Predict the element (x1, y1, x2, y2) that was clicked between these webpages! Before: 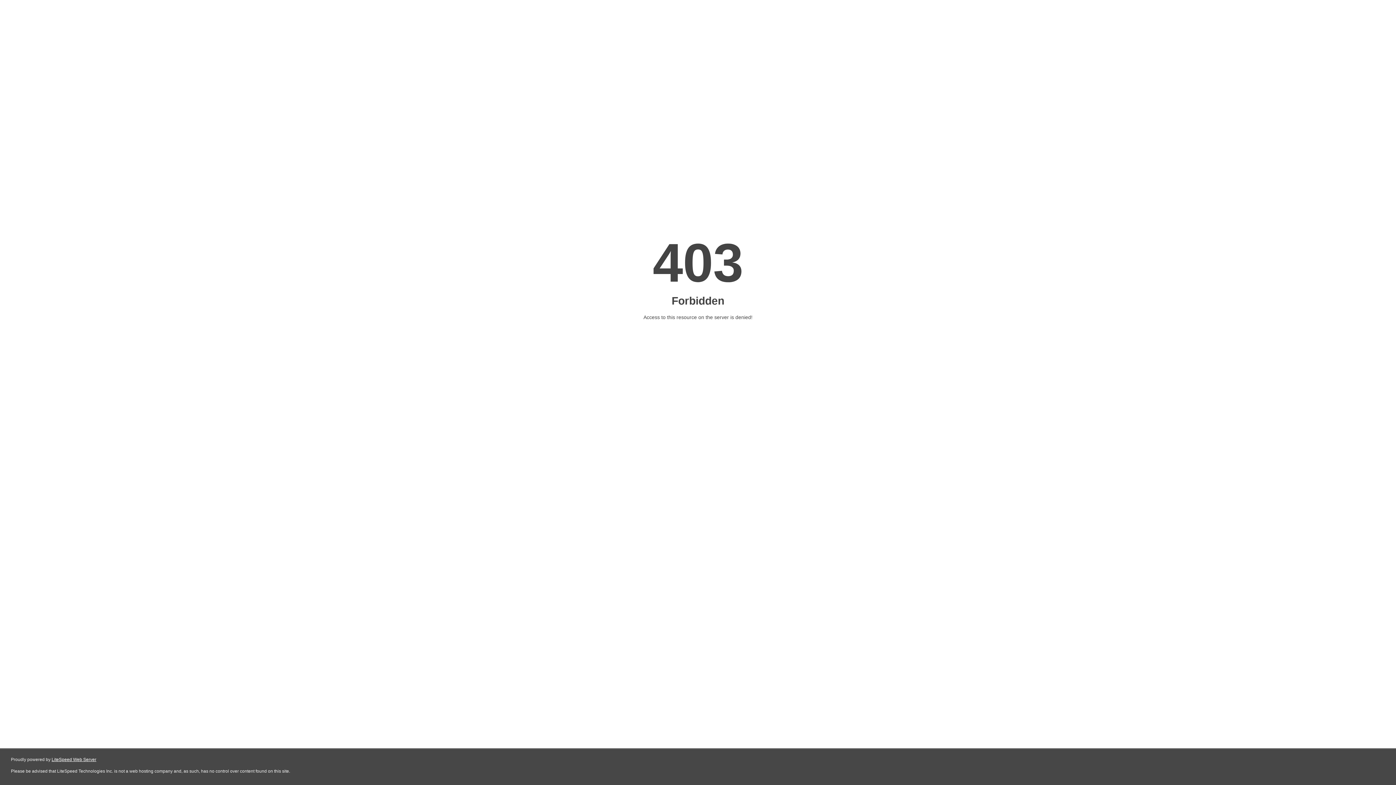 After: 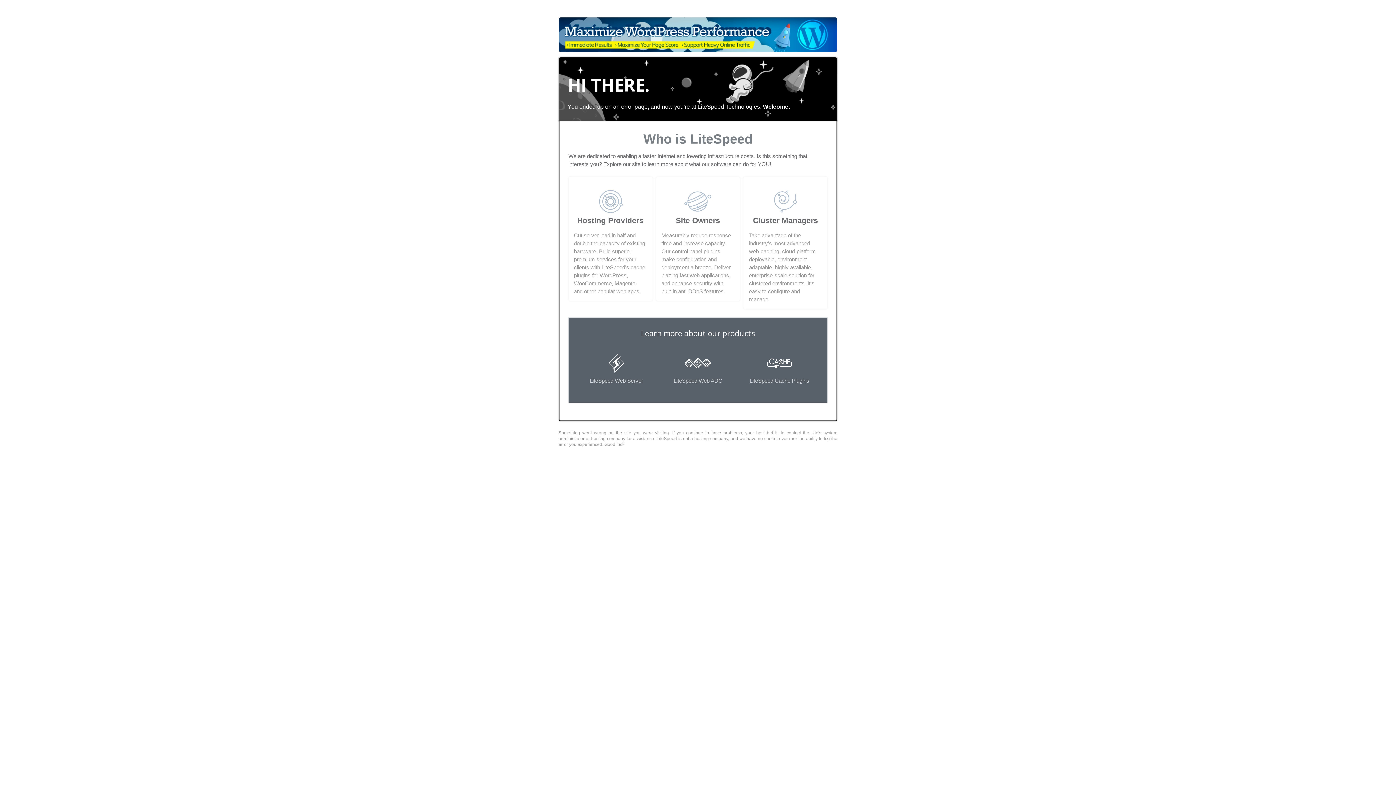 Action: label: LiteSpeed Web Server bbox: (51, 757, 96, 762)